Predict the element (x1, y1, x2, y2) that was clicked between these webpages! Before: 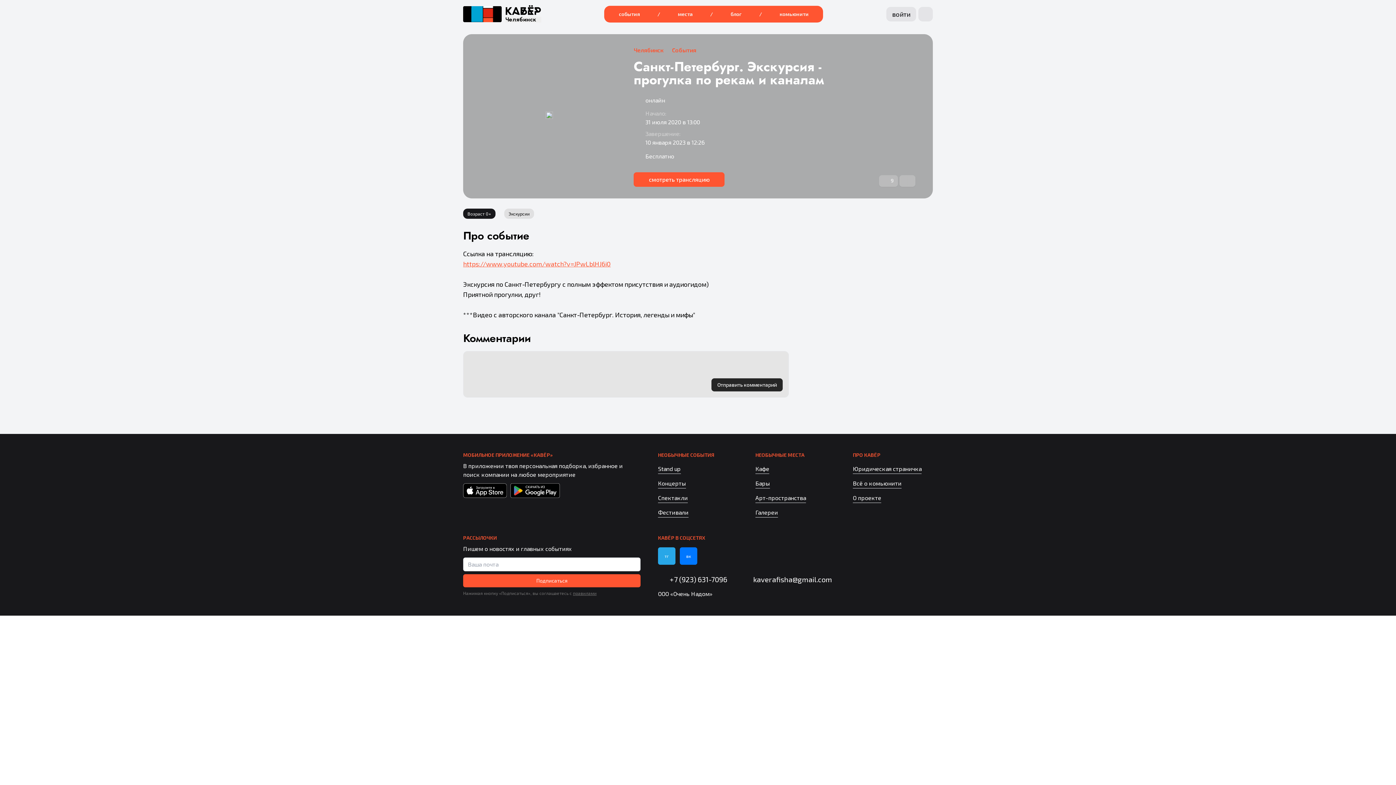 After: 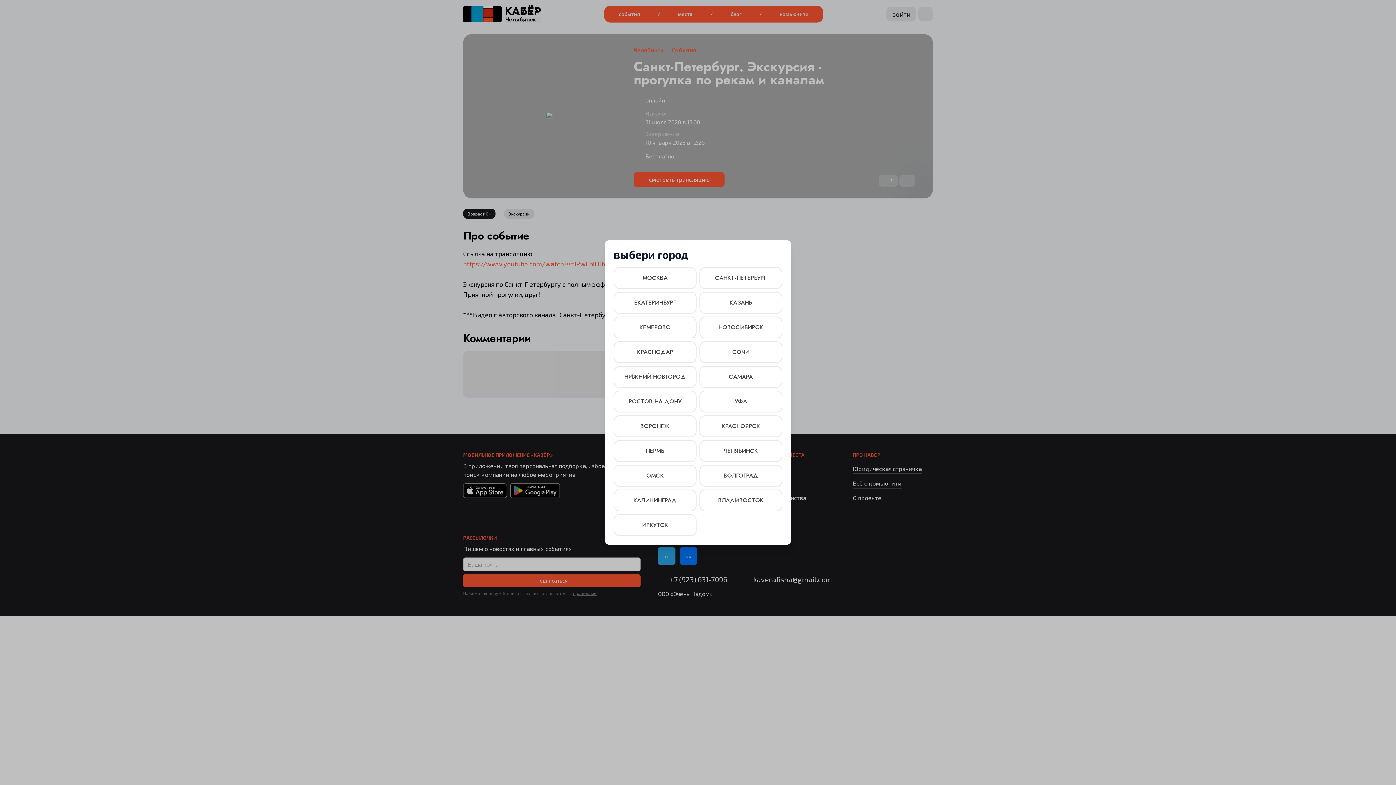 Action: bbox: (505, 16, 541, 22) label: Челябинск